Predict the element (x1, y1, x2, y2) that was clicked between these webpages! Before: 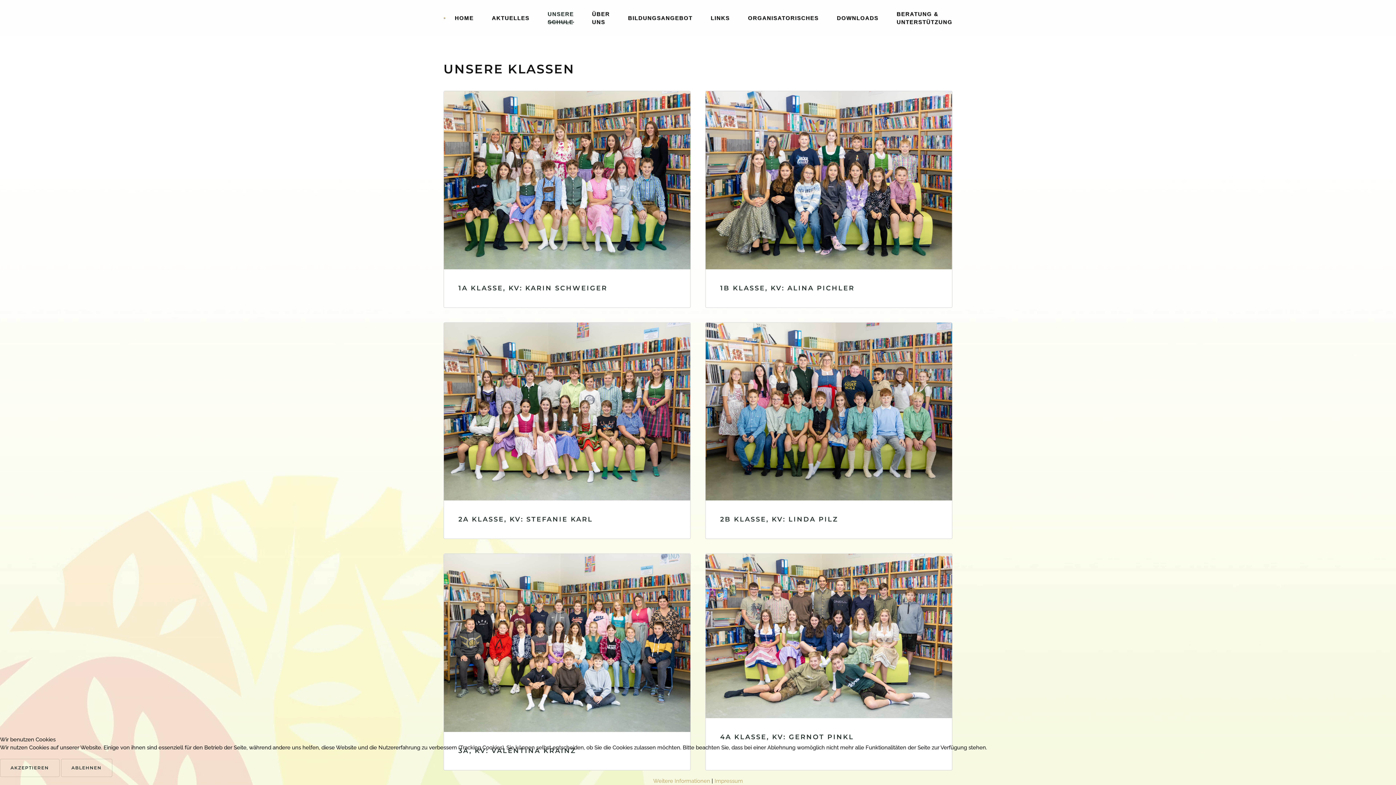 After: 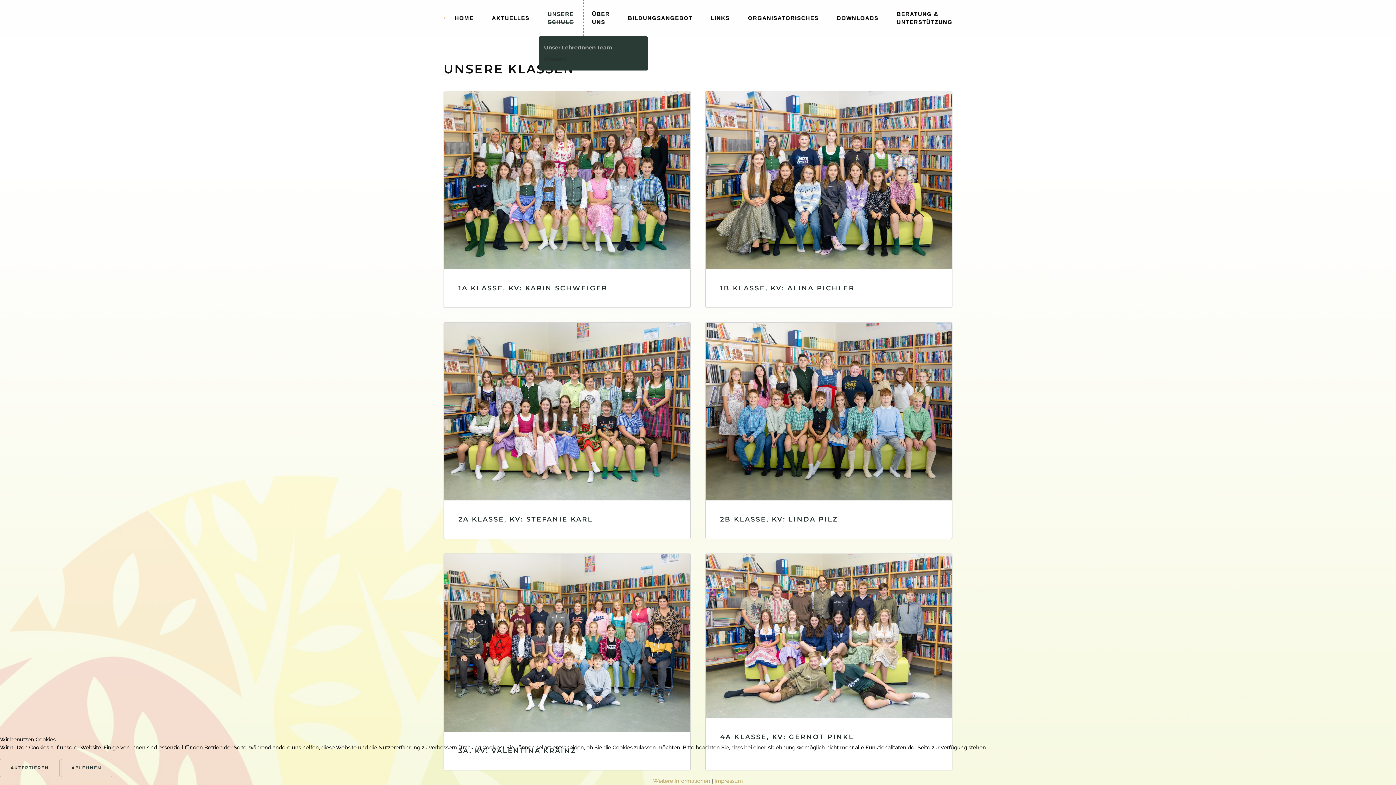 Action: bbox: (538, 0, 583, 36) label: UNSERE SCHULE